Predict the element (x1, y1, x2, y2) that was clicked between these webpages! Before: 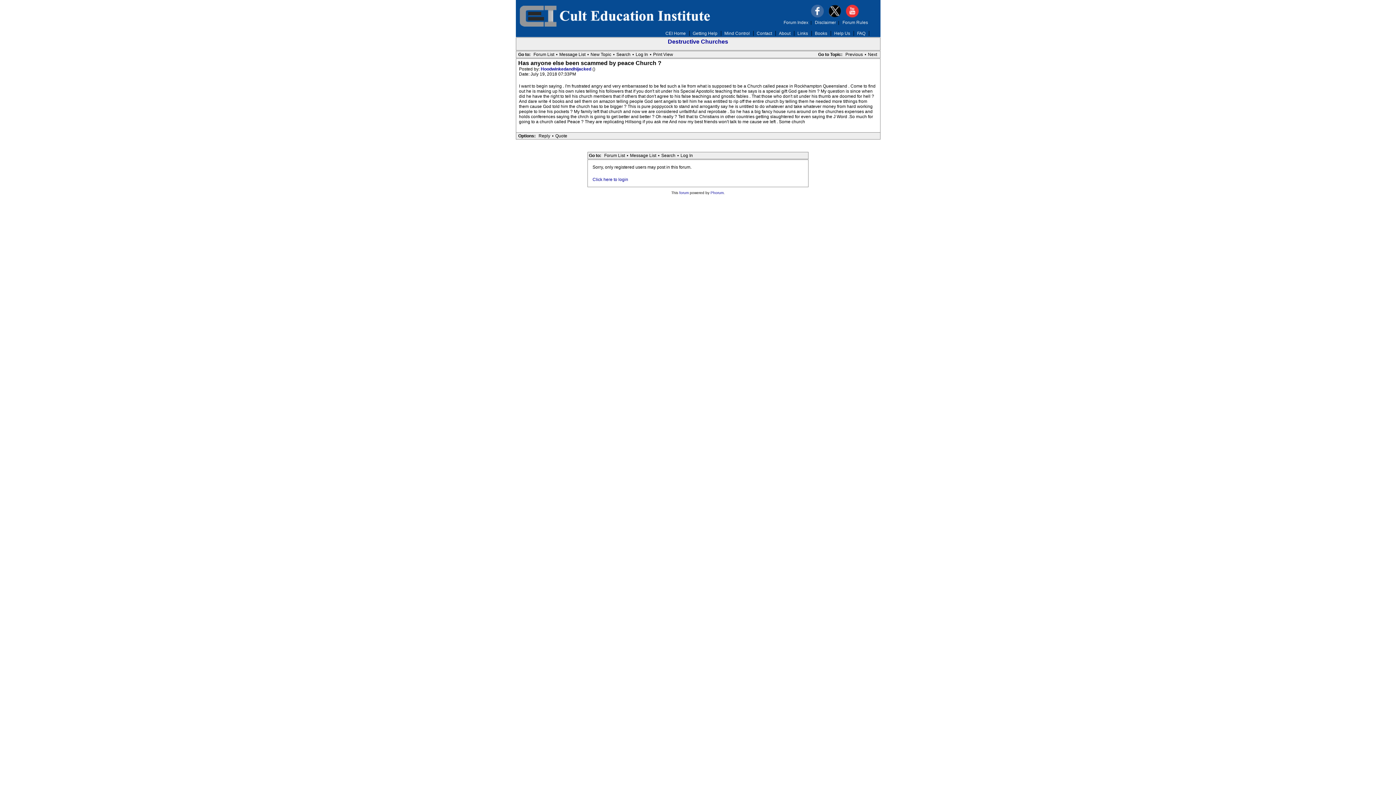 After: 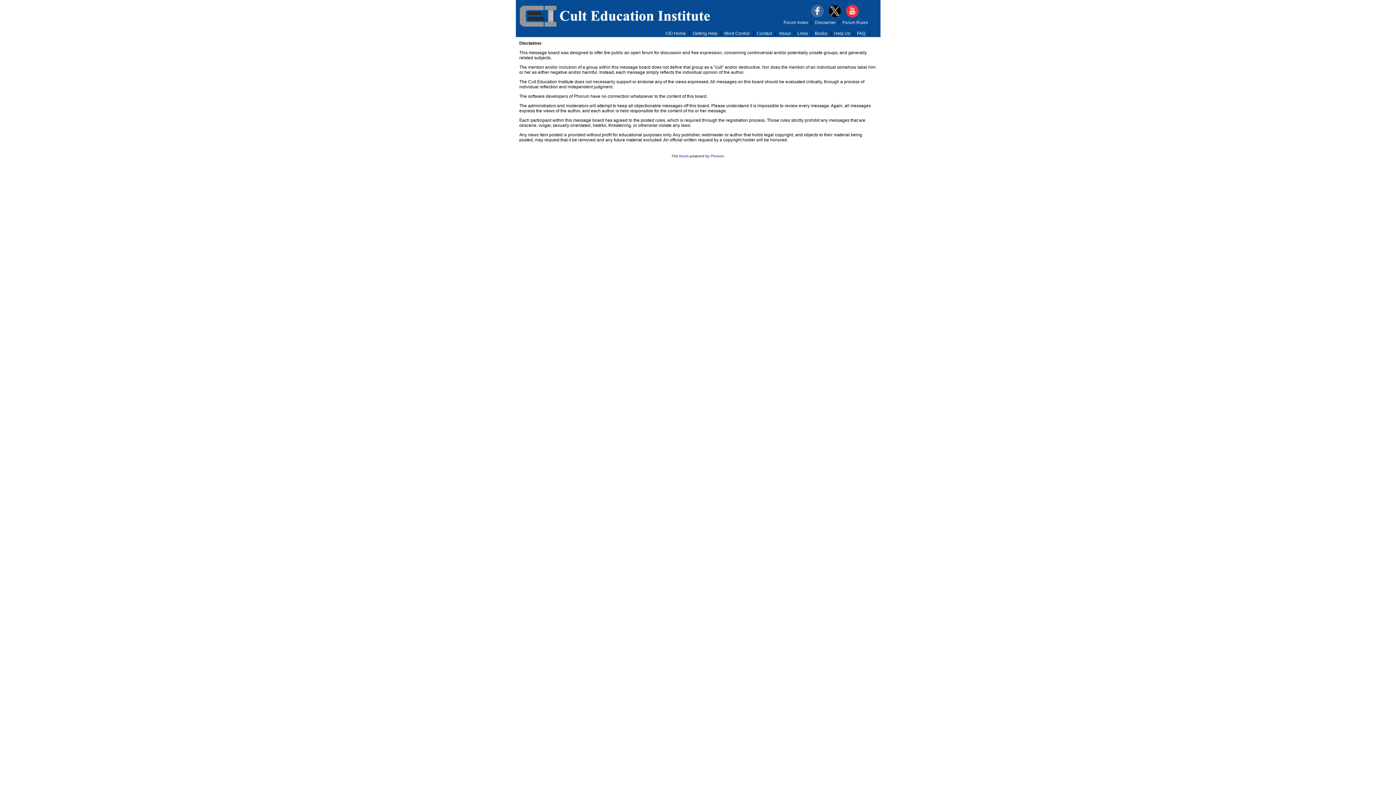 Action: label: Disclaimer bbox: (815, 20, 836, 25)